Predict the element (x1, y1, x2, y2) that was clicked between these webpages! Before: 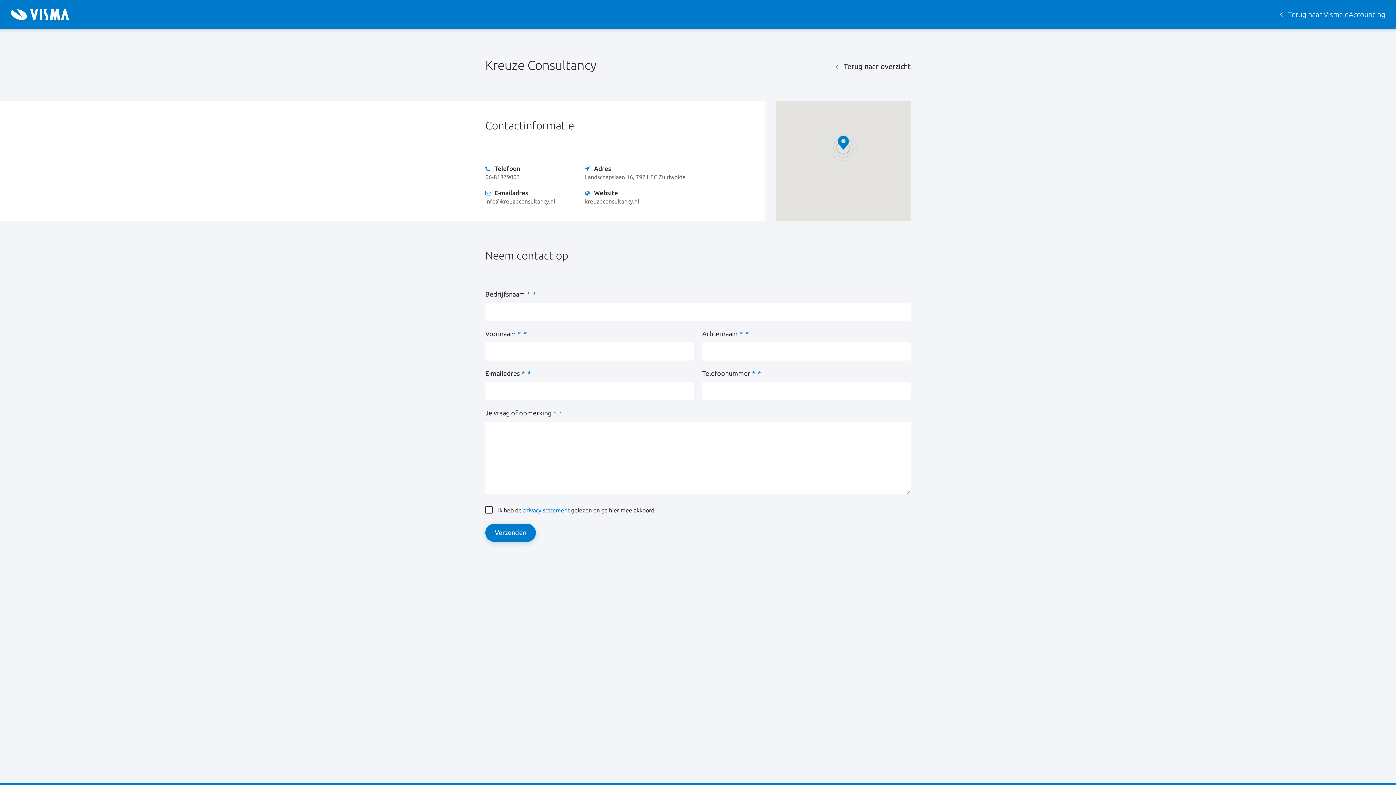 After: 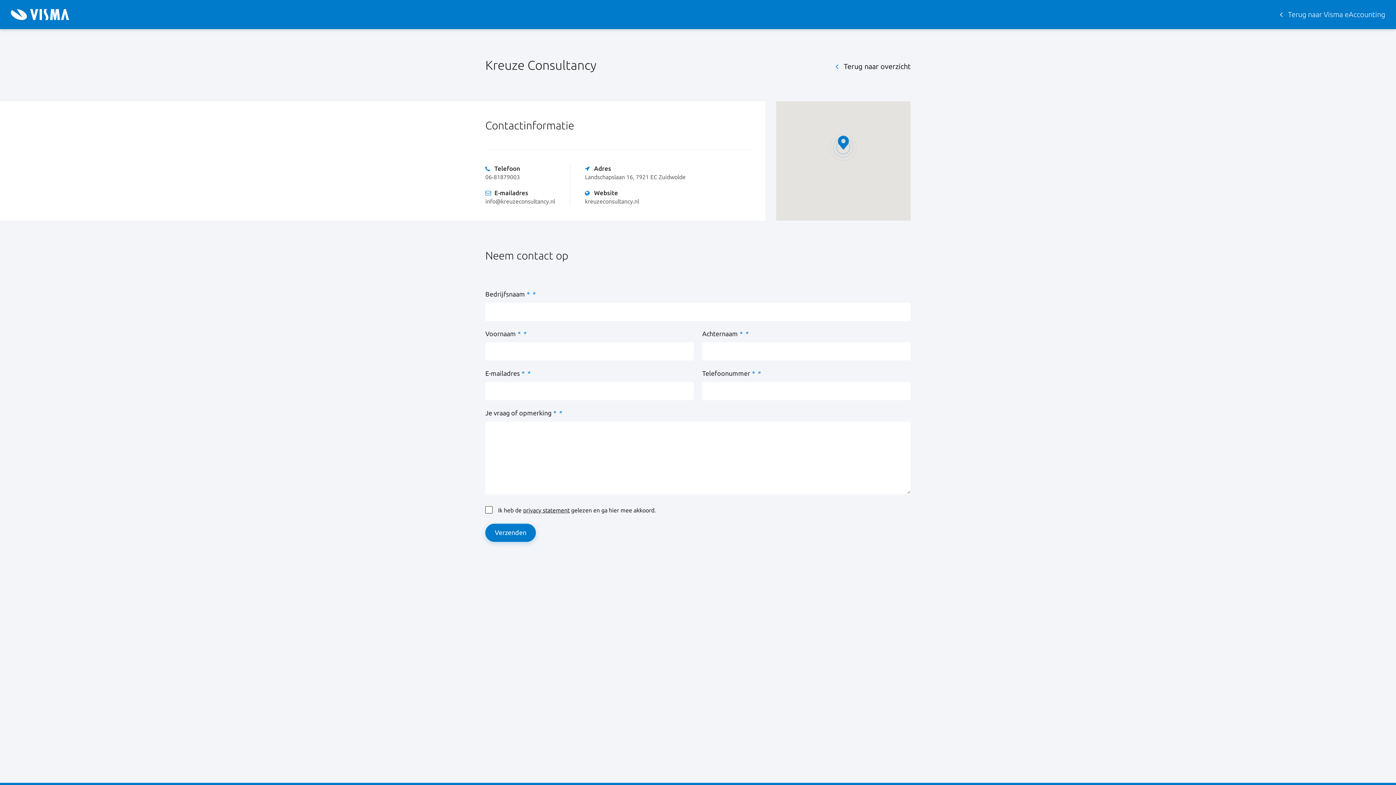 Action: label: privacy statement bbox: (523, 507, 569, 513)